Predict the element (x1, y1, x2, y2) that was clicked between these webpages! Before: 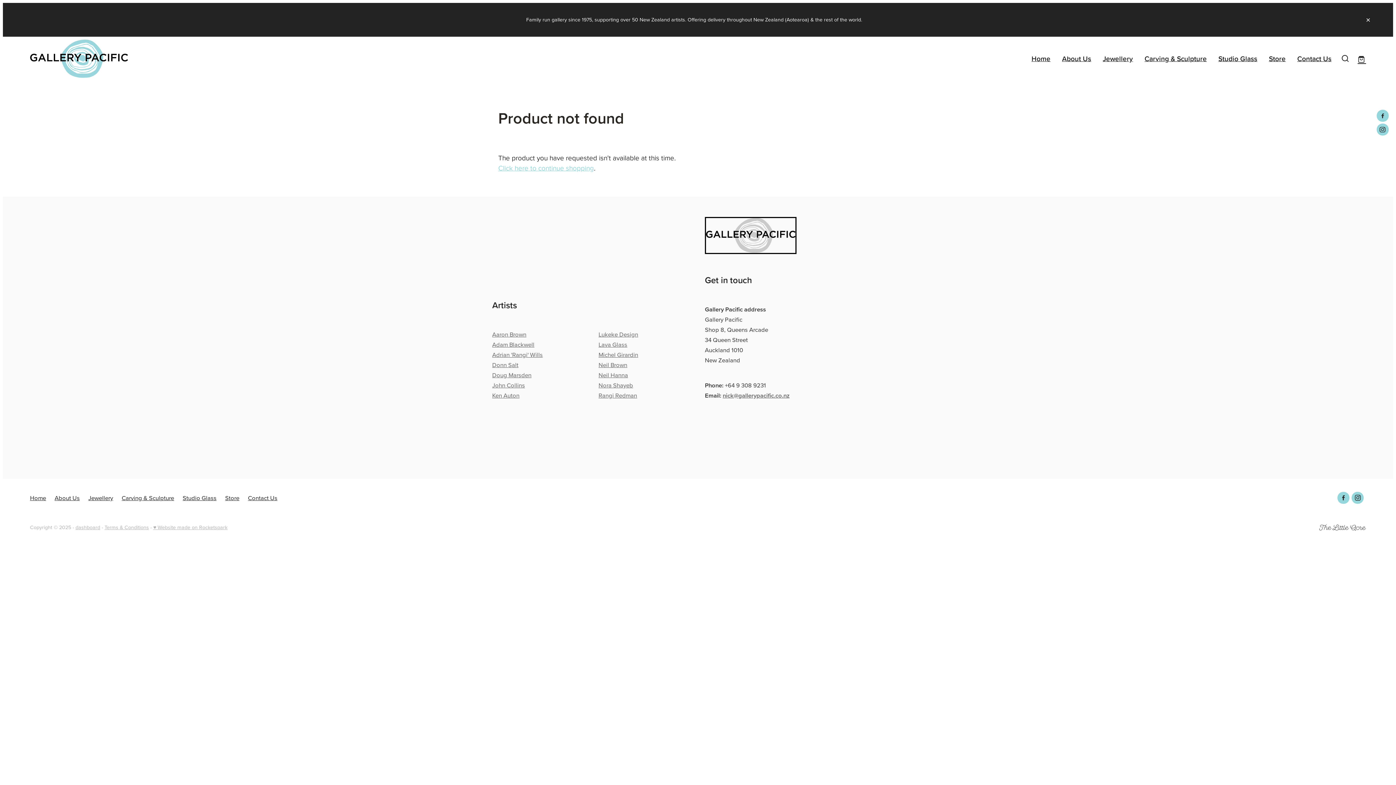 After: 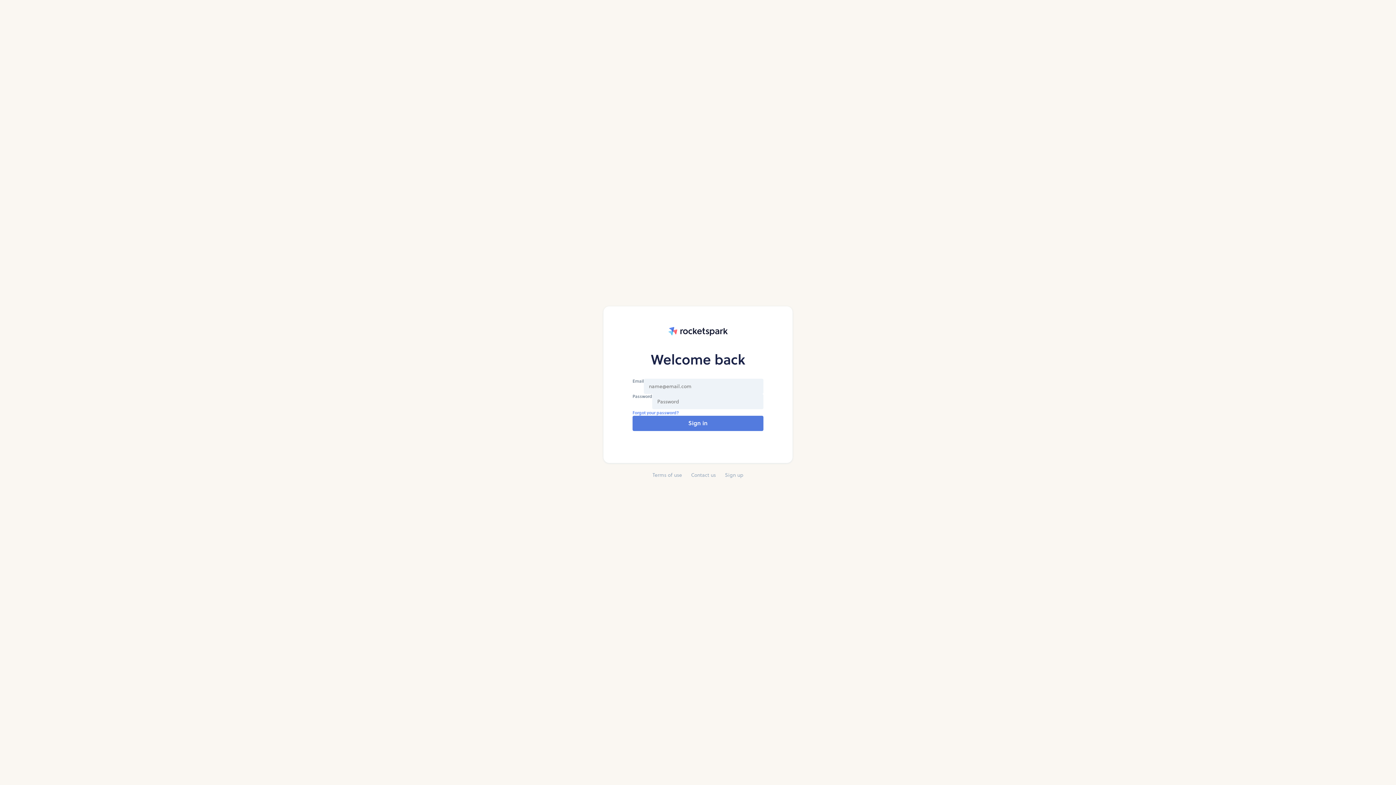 Action: bbox: (75, 523, 100, 531) label: dashboard